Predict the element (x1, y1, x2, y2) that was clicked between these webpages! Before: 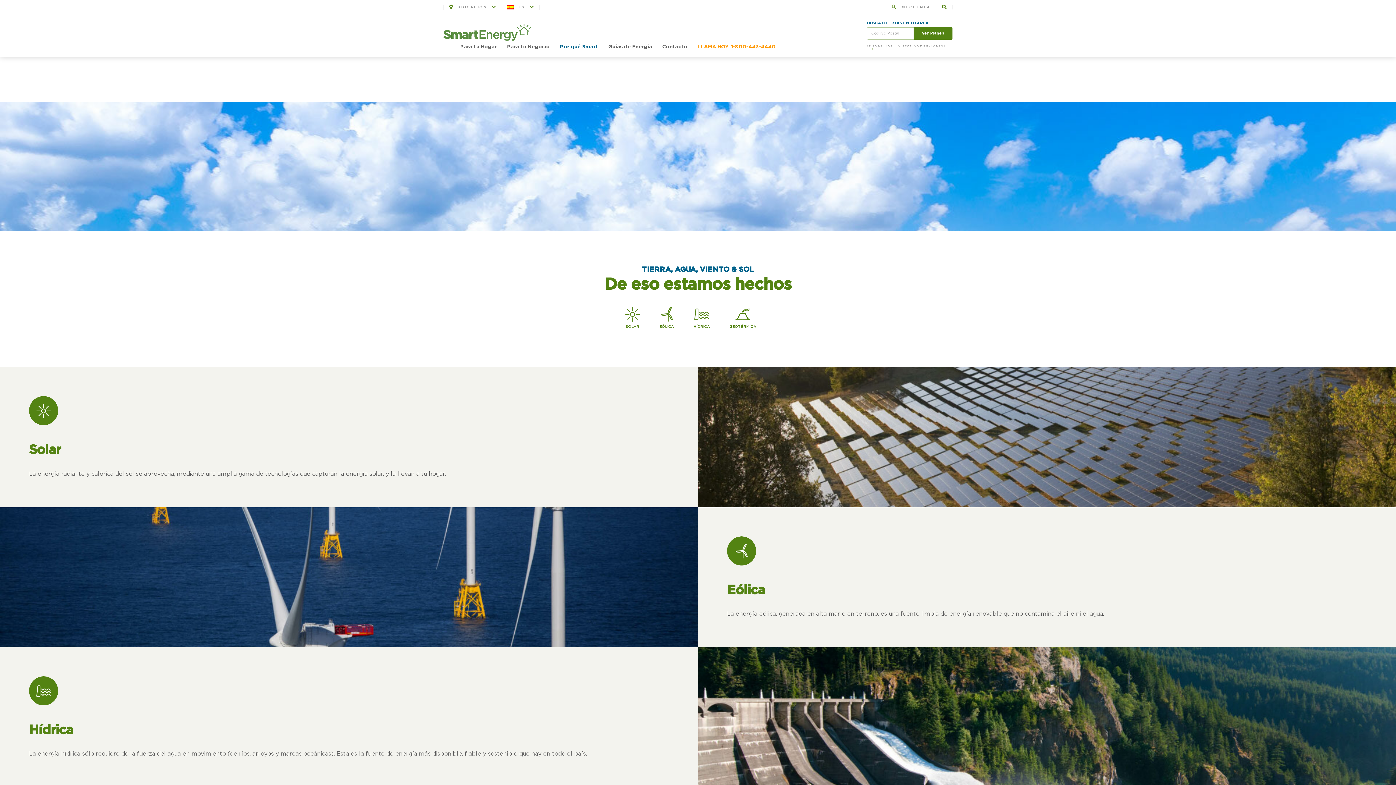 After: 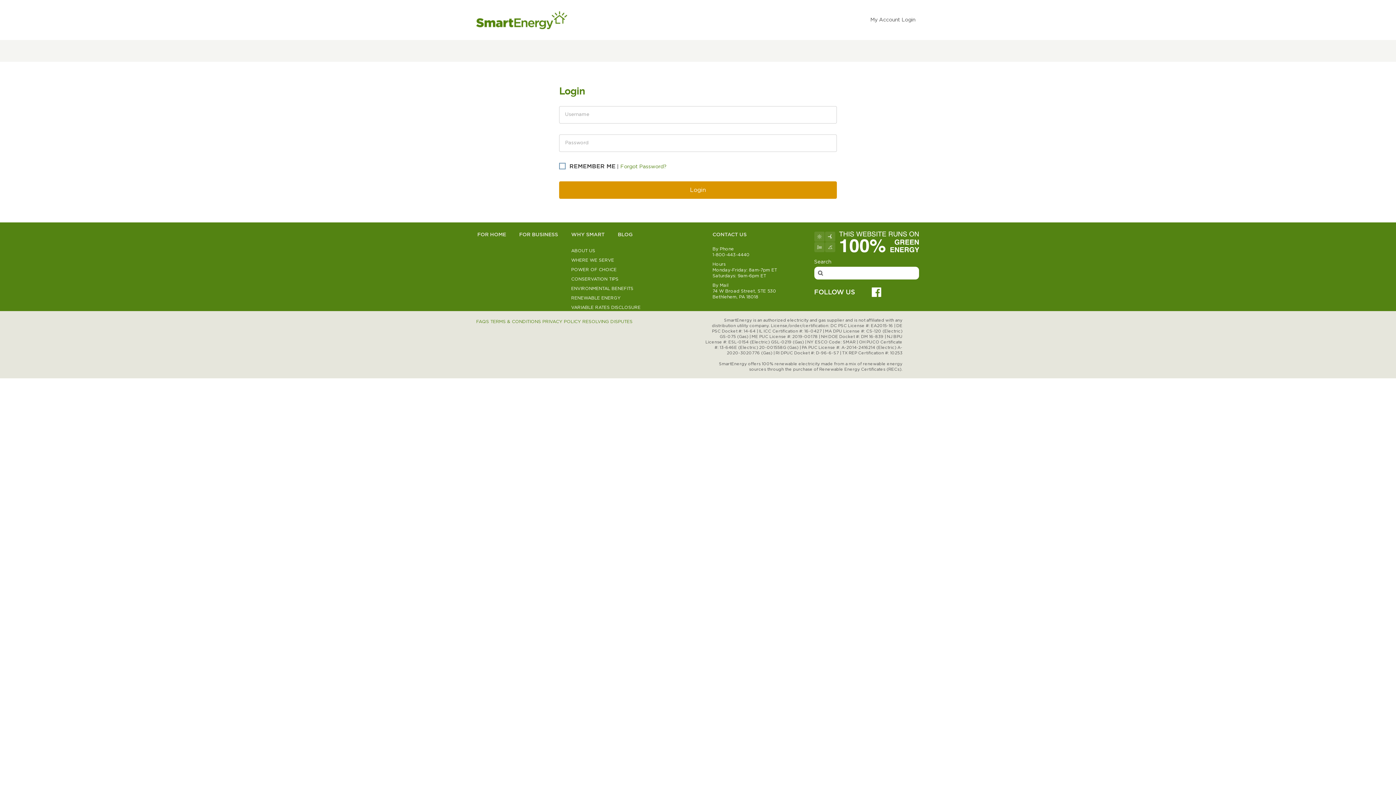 Action: bbox: (886, 0, 936, 14) label:  MI CUENTA